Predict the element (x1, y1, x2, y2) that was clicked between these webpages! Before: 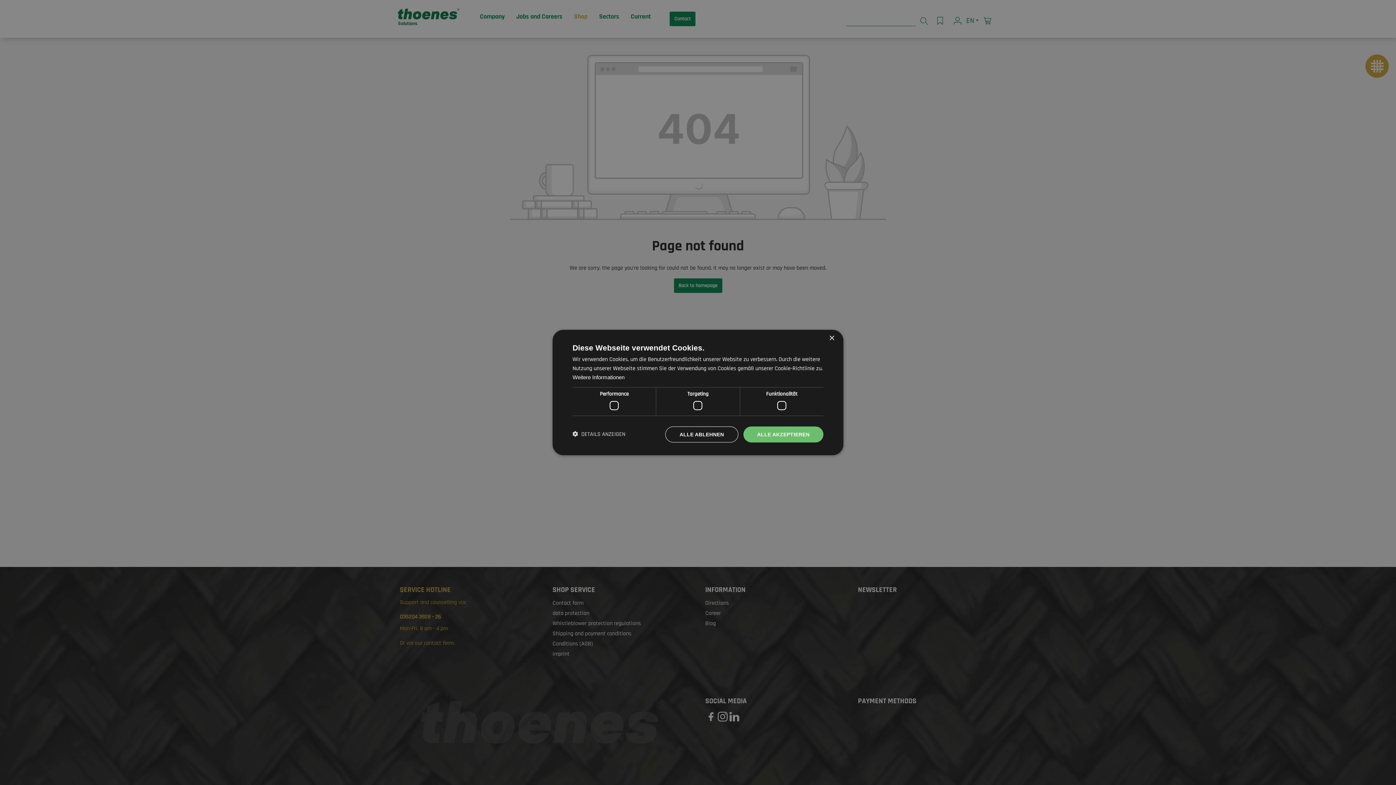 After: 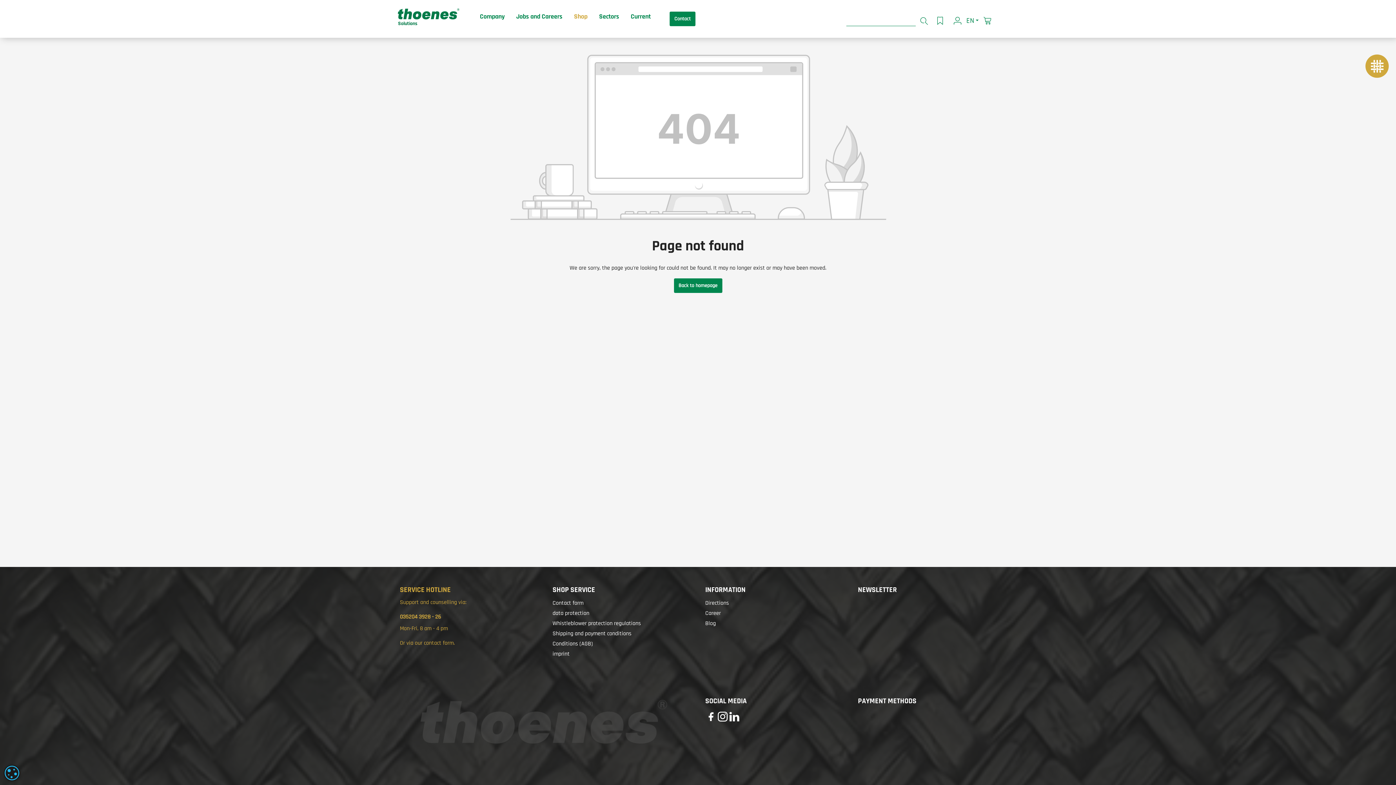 Action: bbox: (665, 426, 738, 442) label: ALLE ABLEHNEN